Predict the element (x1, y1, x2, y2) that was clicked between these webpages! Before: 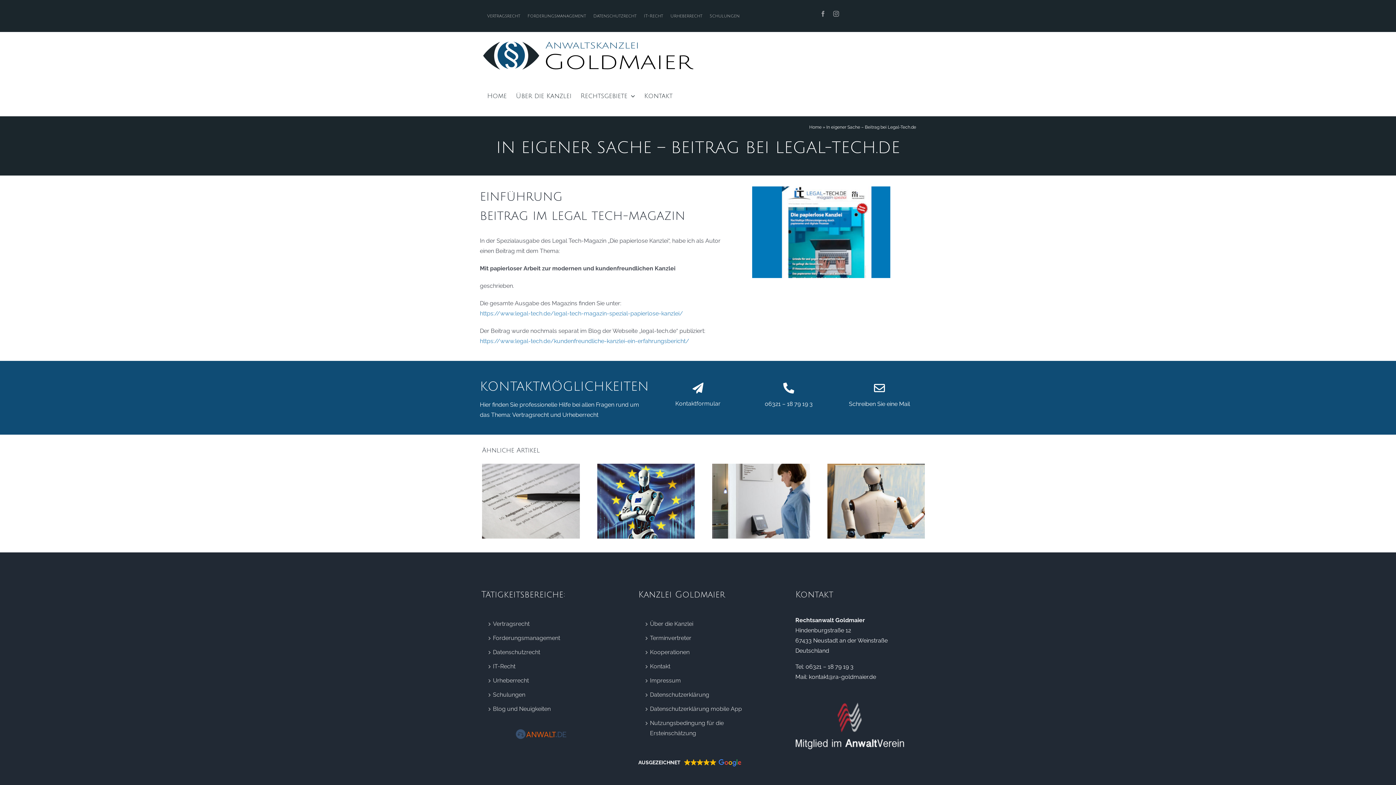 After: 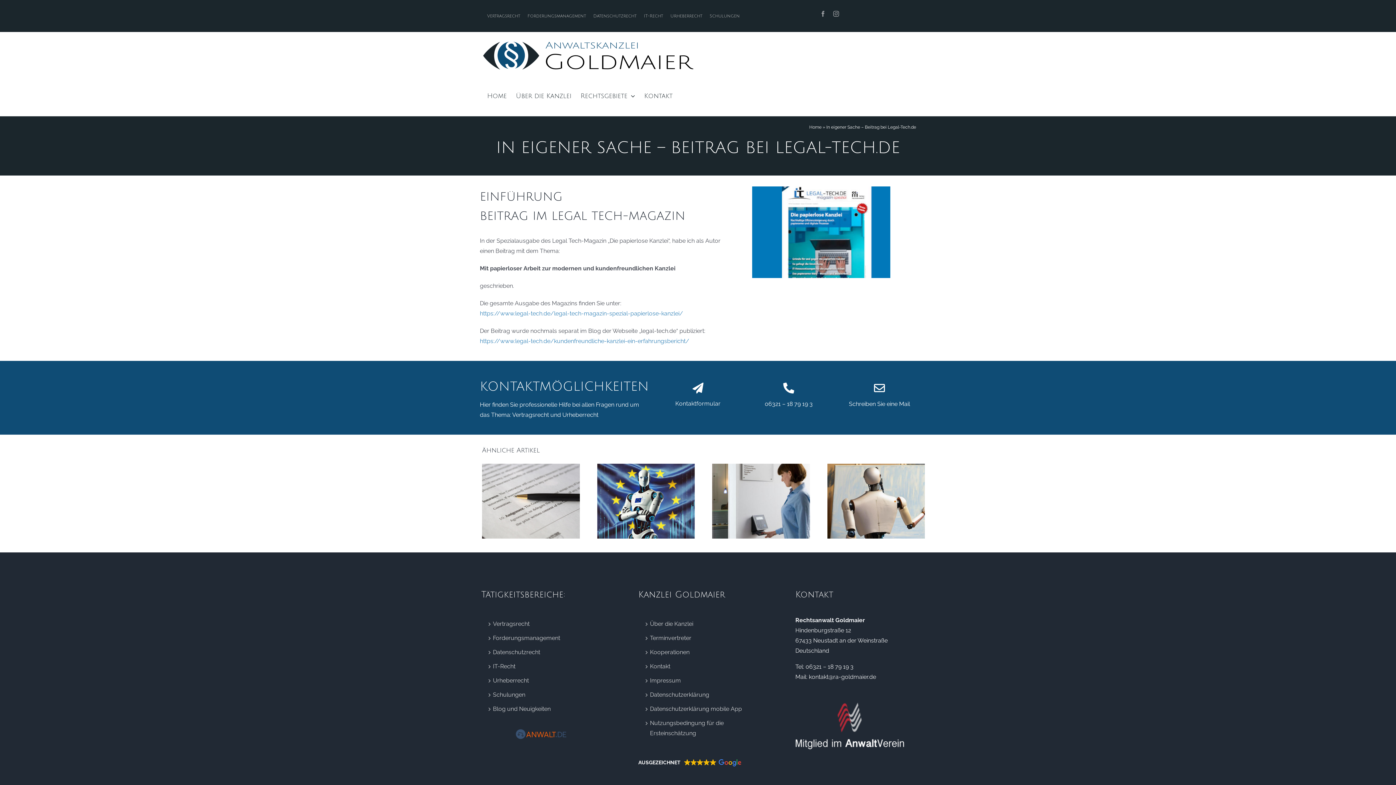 Action: bbox: (849, 400, 910, 407) label: Schreiben Sie eine Mail